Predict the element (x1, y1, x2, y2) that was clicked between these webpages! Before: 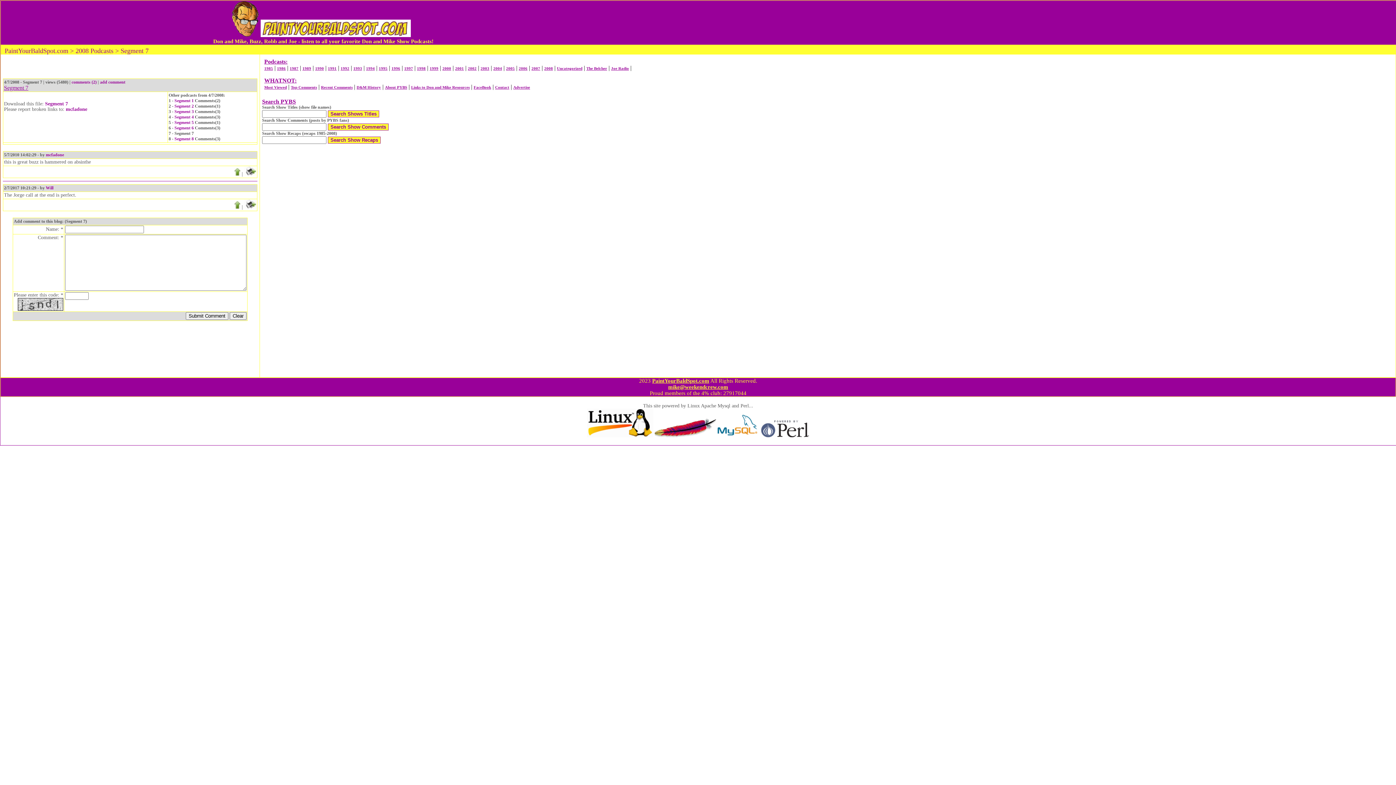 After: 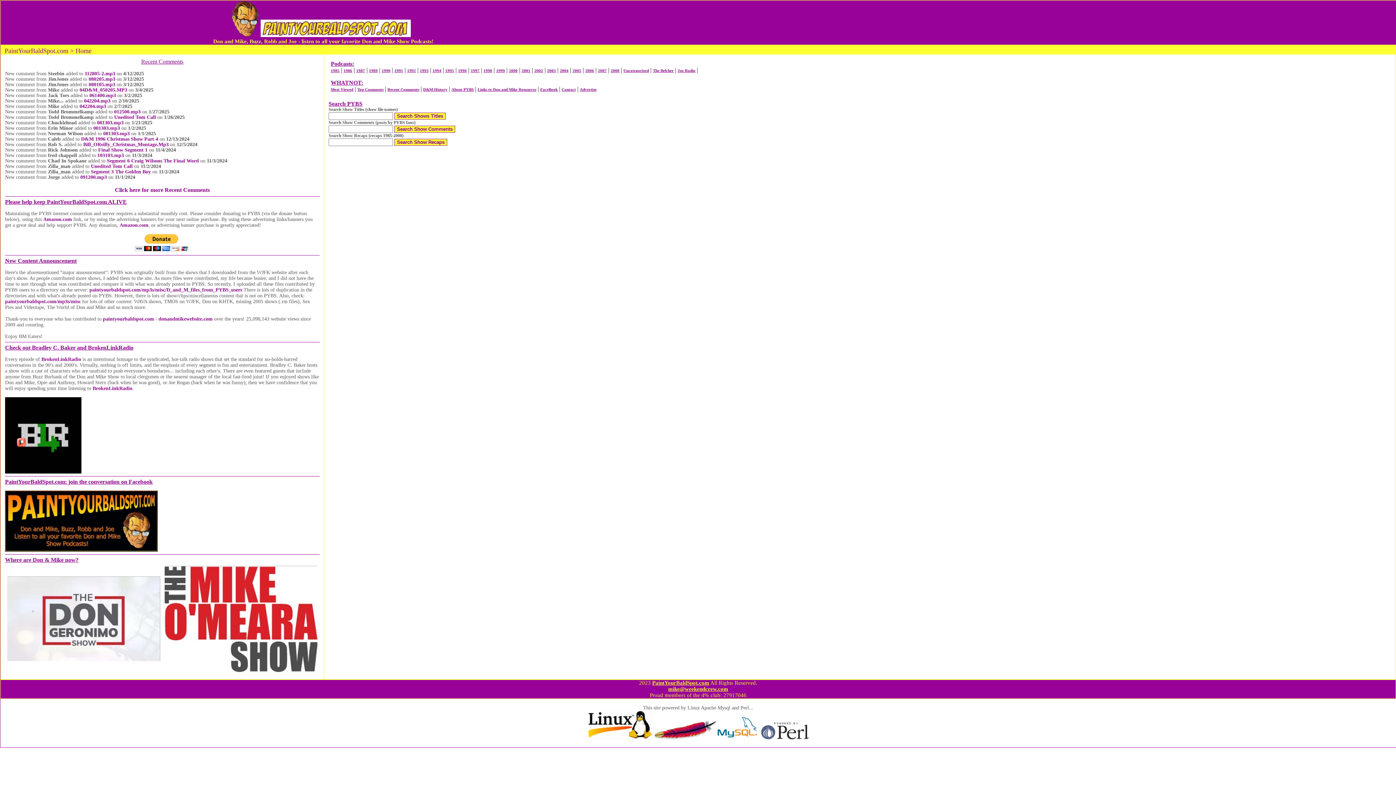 Action: bbox: (260, 28, 411, 39)